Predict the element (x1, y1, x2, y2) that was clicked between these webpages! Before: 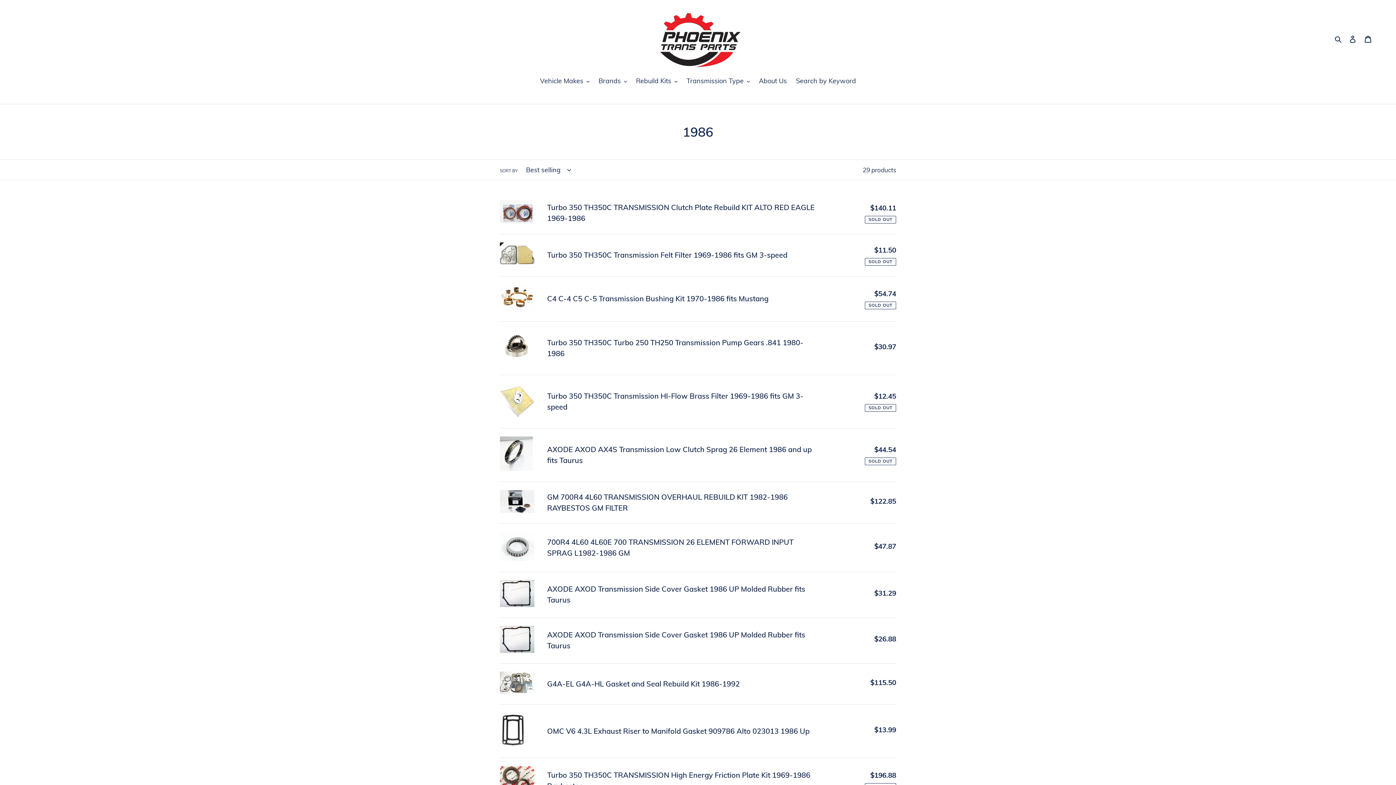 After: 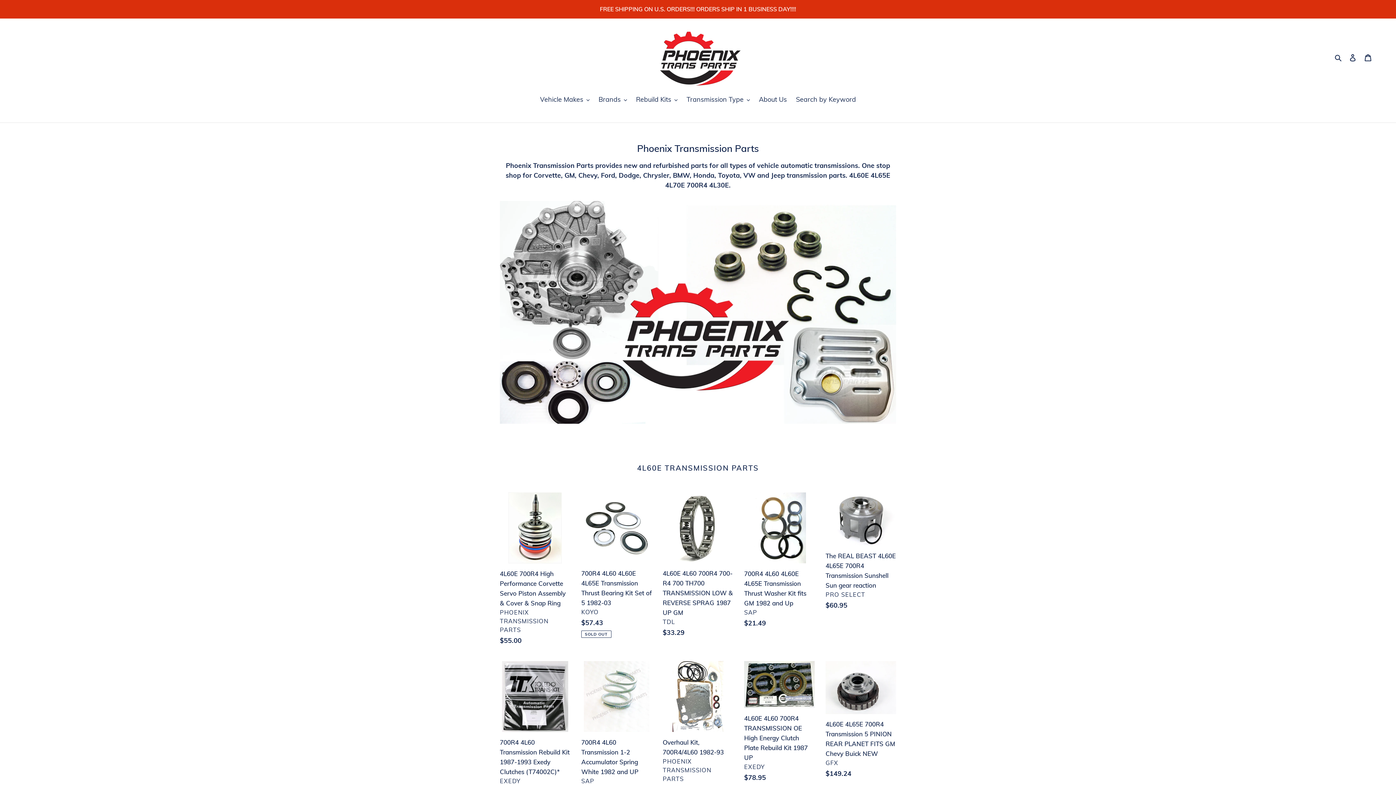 Action: bbox: (652, 10, 743, 66)